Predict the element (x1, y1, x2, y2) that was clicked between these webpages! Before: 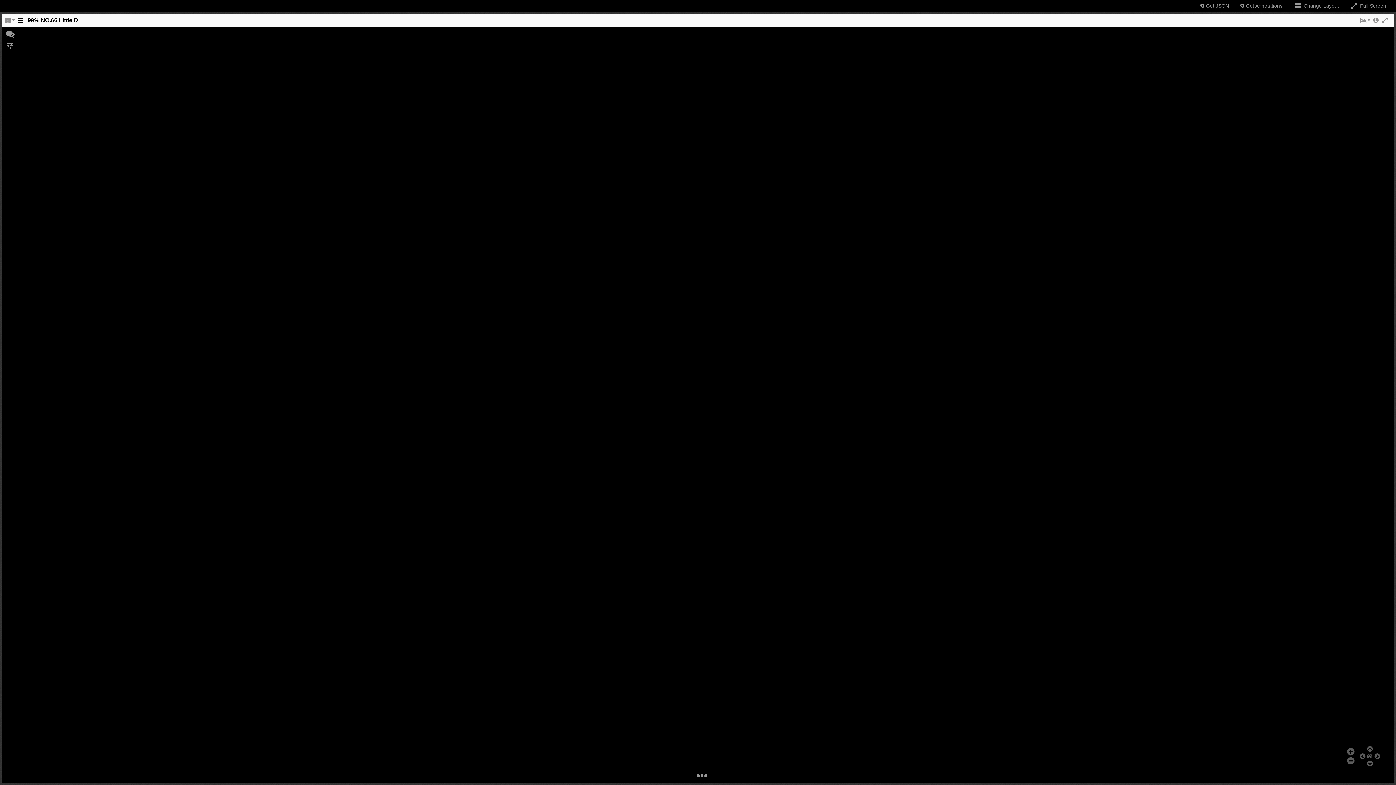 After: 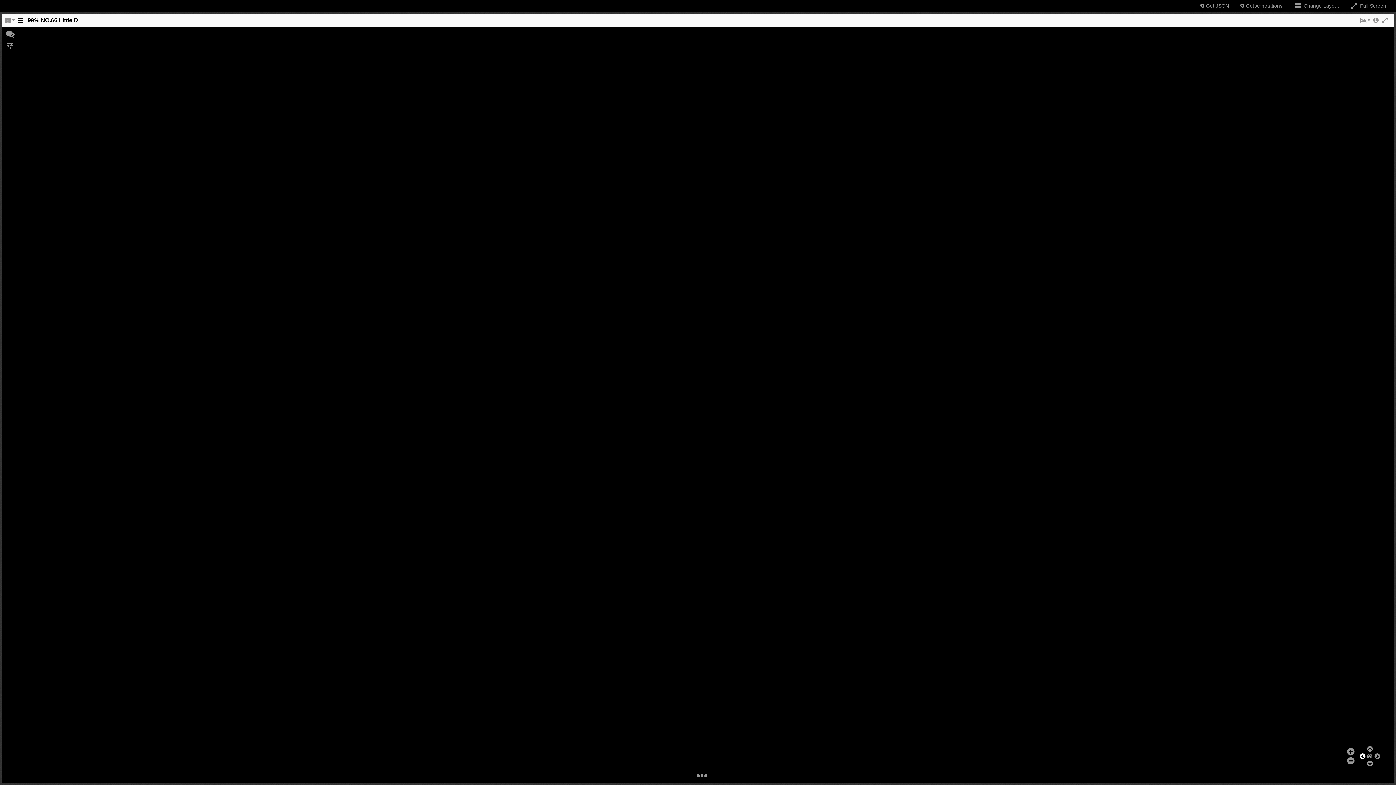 Action: bbox: (1360, 752, 1365, 760) label: Move image left